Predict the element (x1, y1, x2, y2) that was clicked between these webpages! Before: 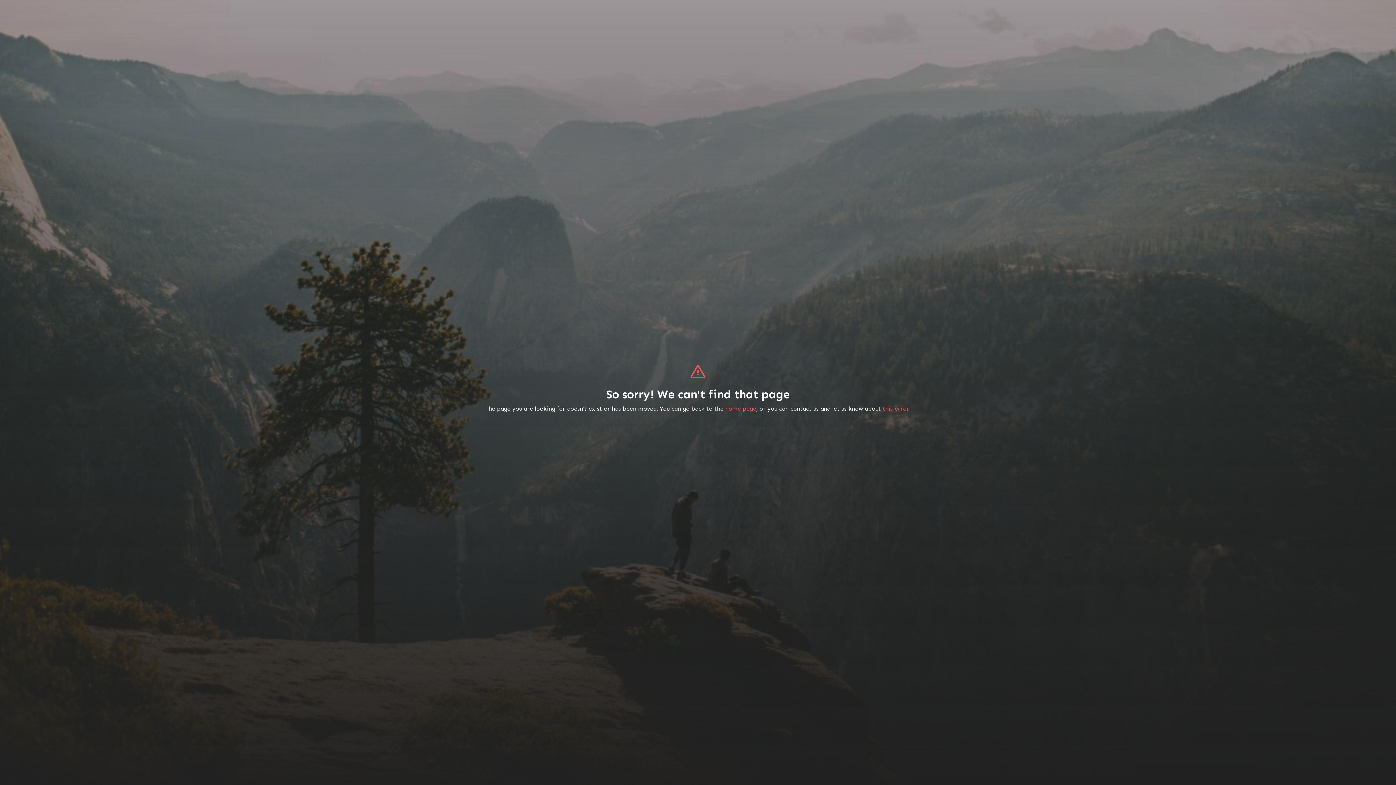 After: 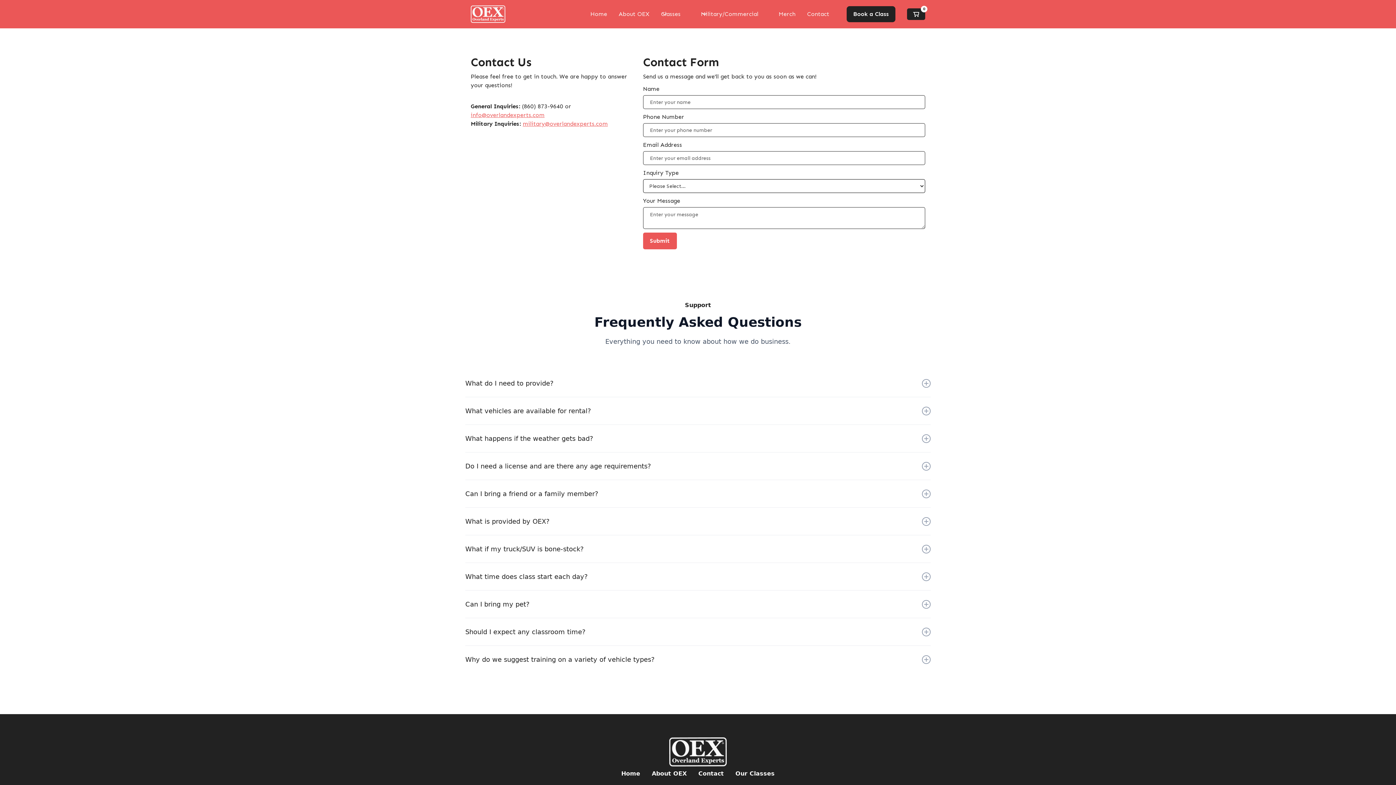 Action: label: this error bbox: (882, 405, 909, 412)